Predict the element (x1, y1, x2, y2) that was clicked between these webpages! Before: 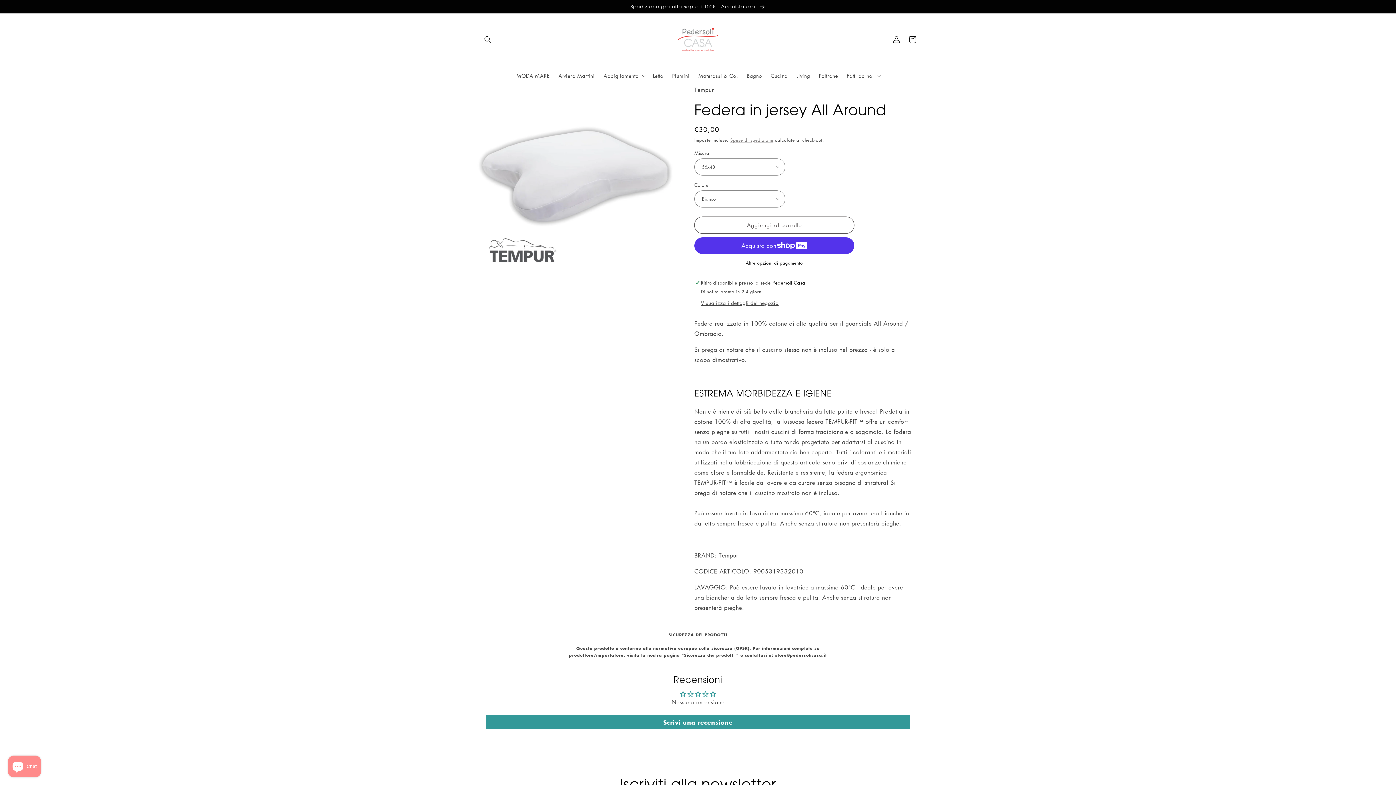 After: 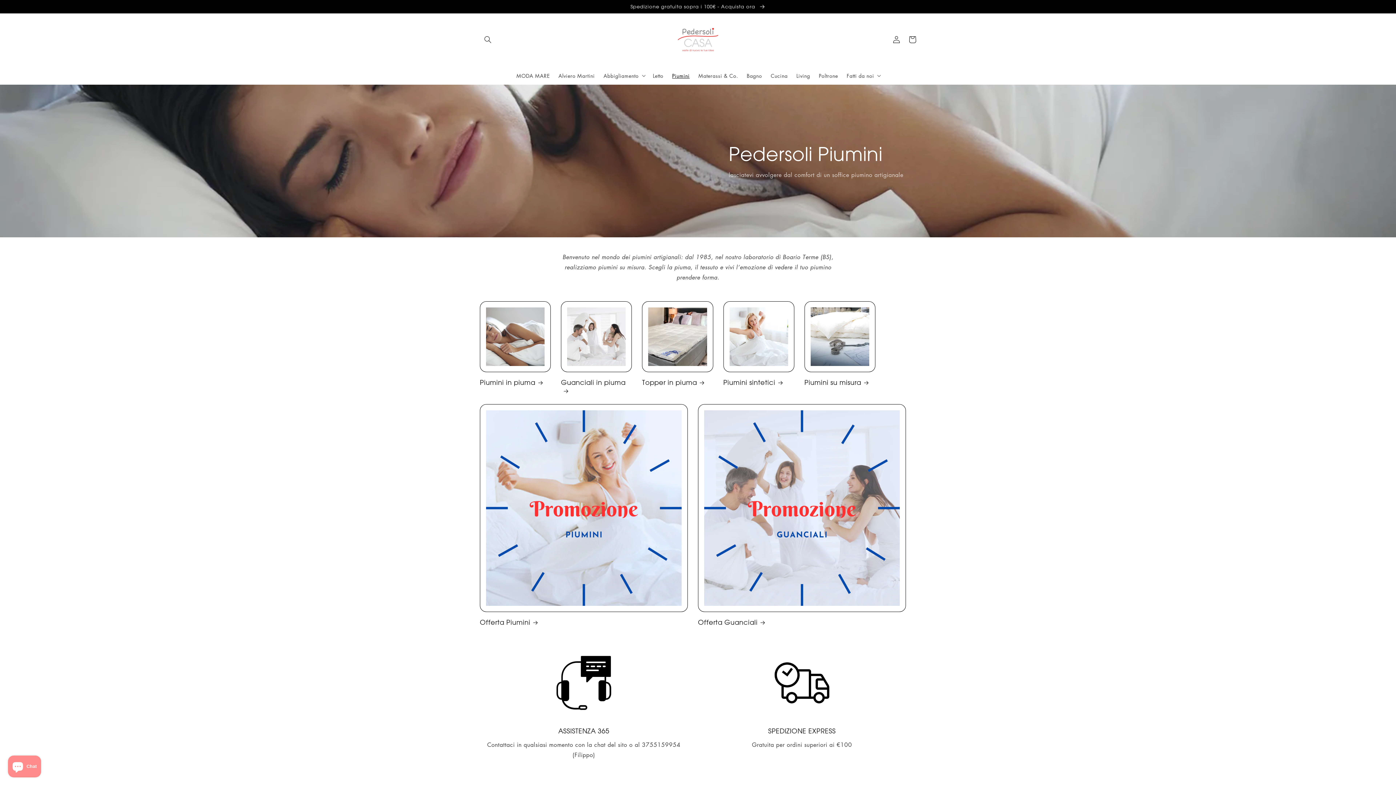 Action: label: Piumini bbox: (667, 67, 694, 83)